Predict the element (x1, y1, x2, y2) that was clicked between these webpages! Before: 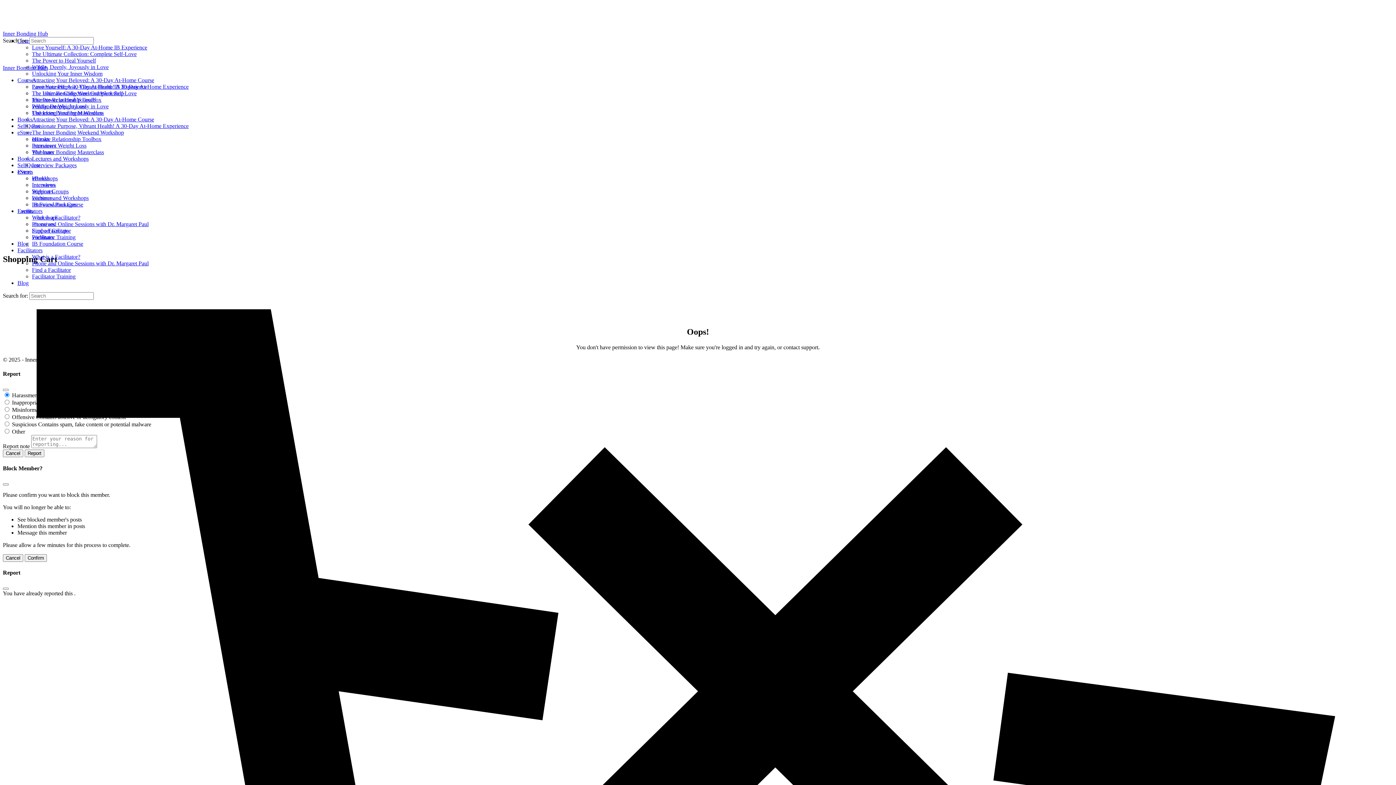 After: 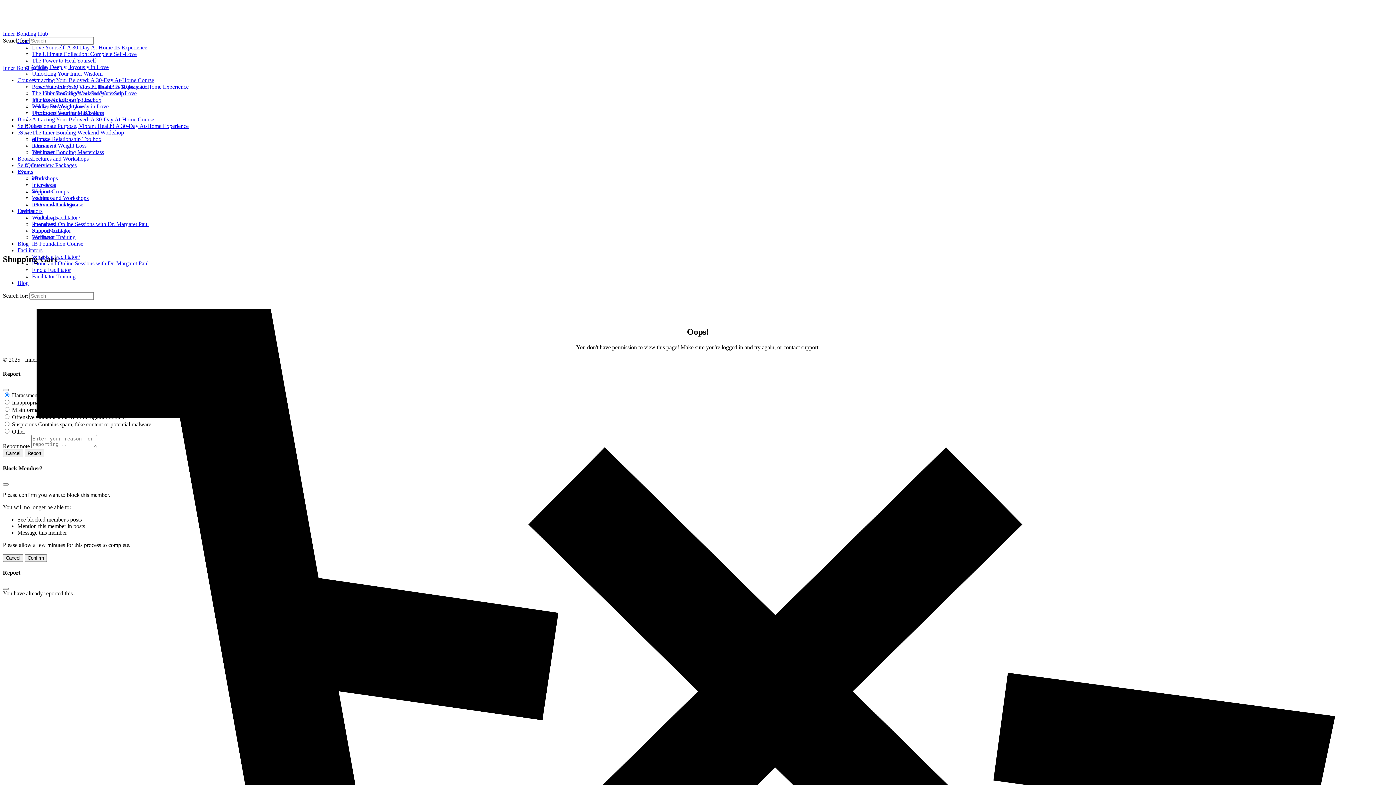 Action: bbox: (32, 188, 53, 194) label: Webinars